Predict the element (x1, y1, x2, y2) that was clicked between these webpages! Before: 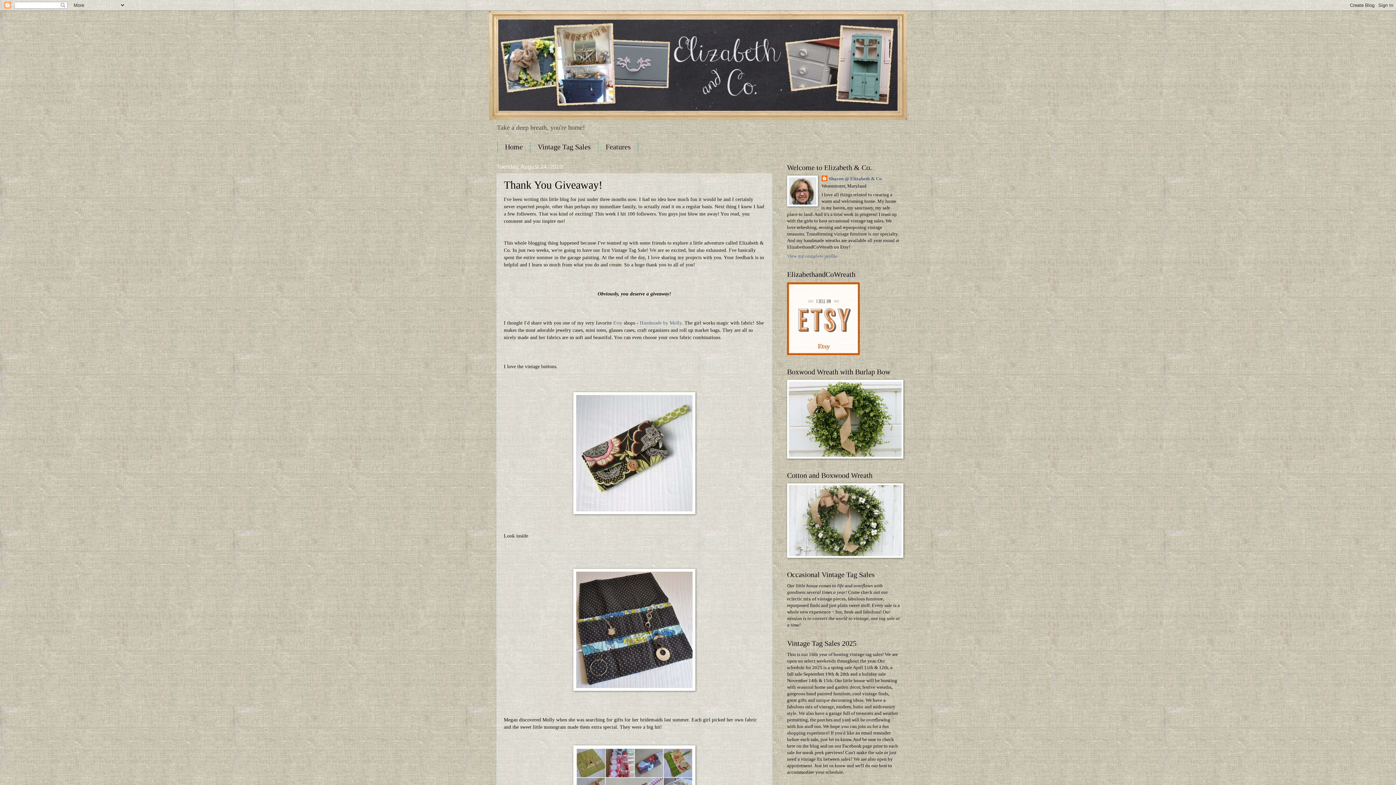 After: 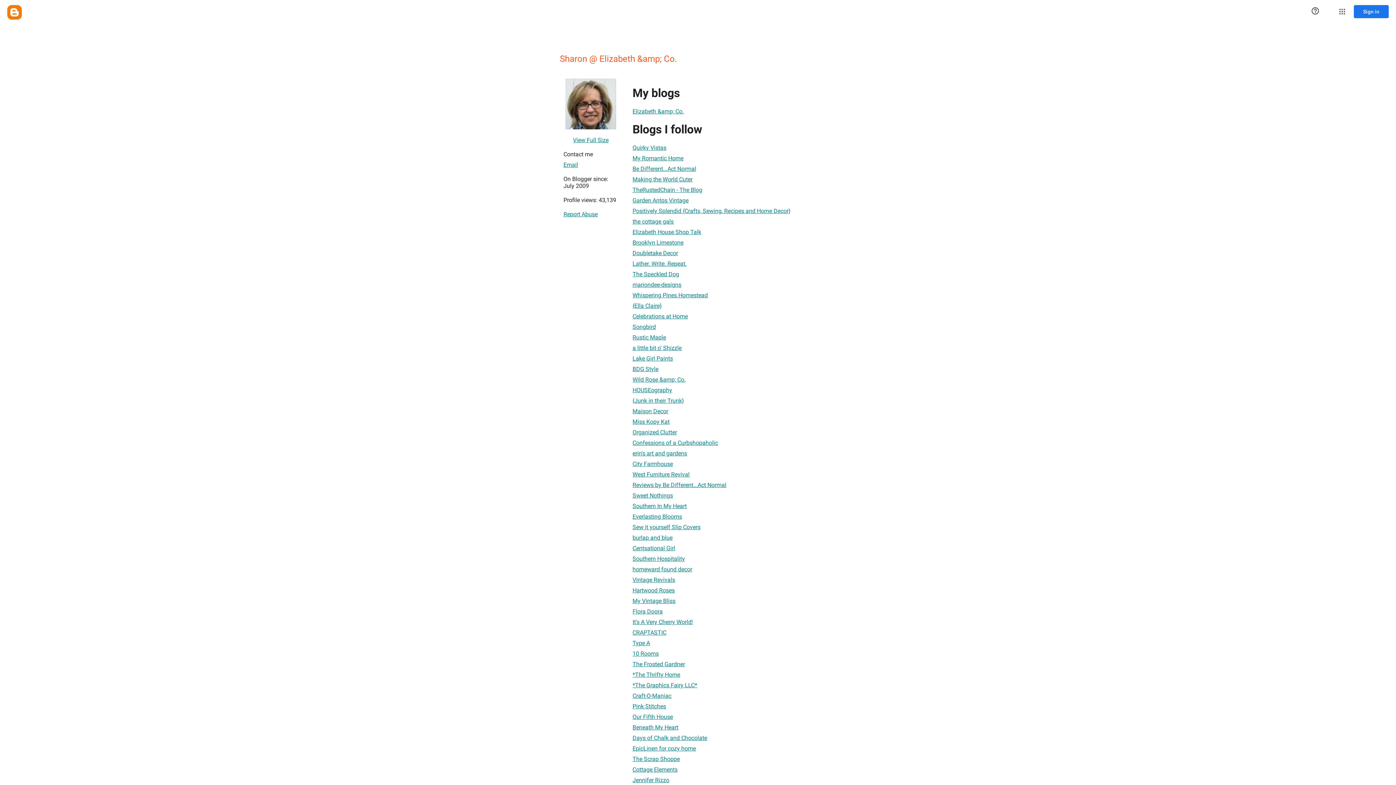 Action: label: View my complete profile bbox: (787, 253, 837, 258)